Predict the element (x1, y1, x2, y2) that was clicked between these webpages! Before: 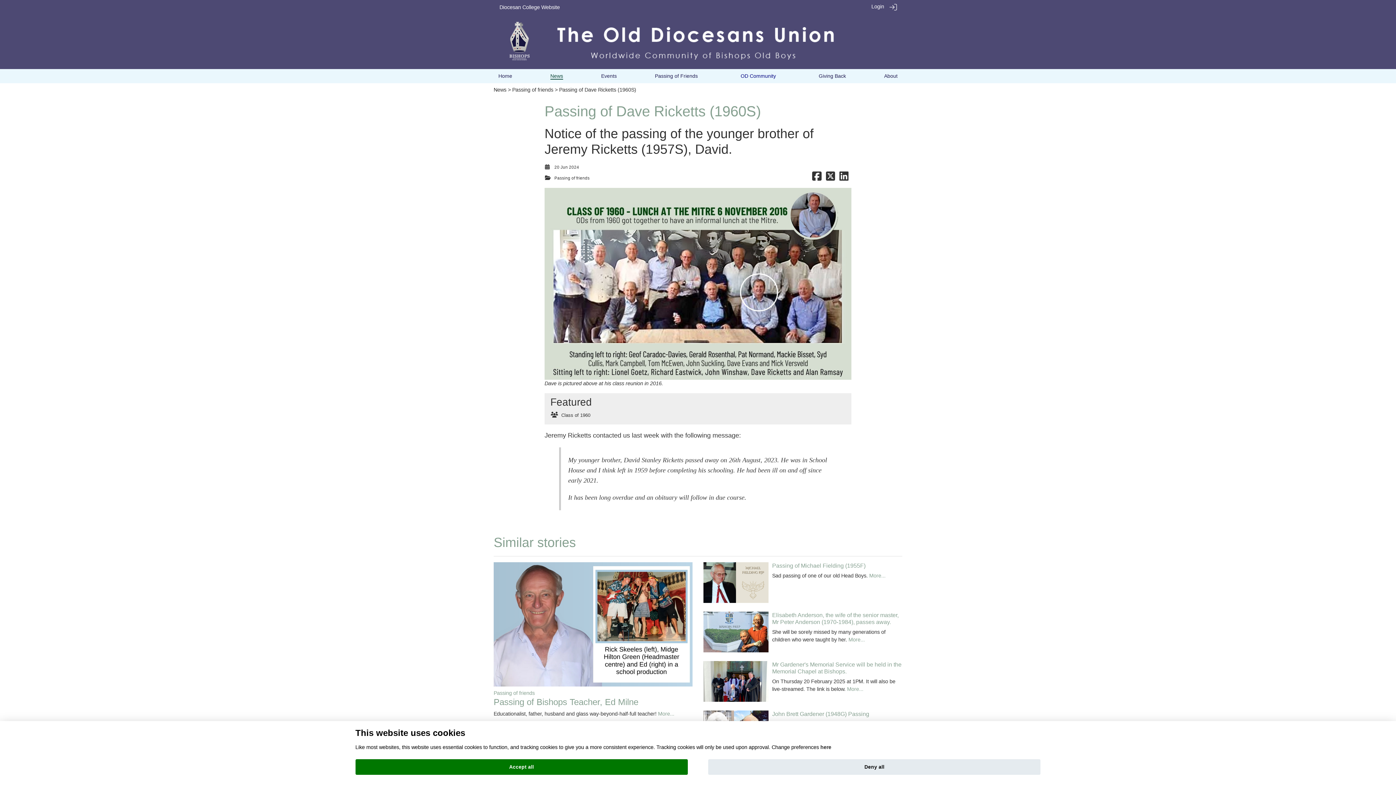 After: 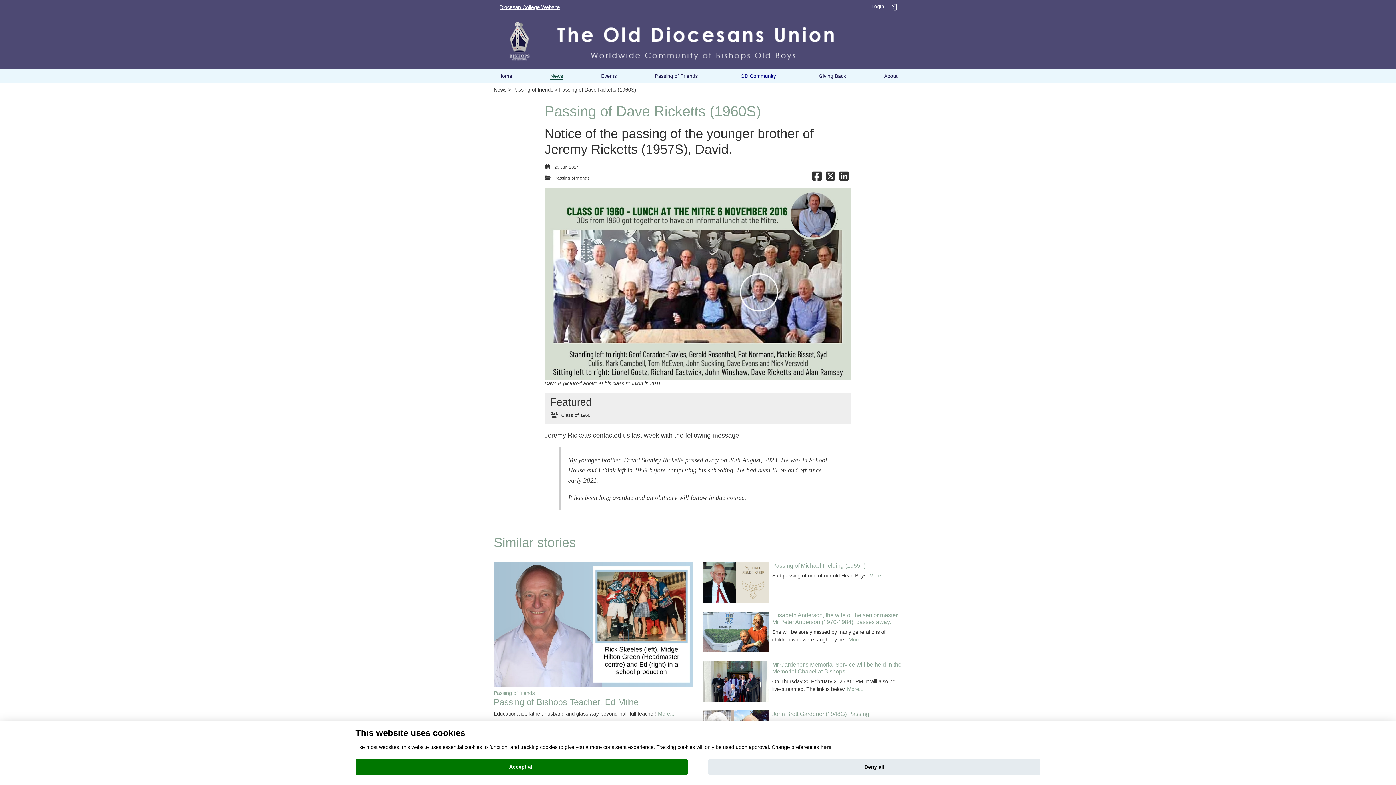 Action: label: Diocesan College Website bbox: (499, 4, 560, 10)